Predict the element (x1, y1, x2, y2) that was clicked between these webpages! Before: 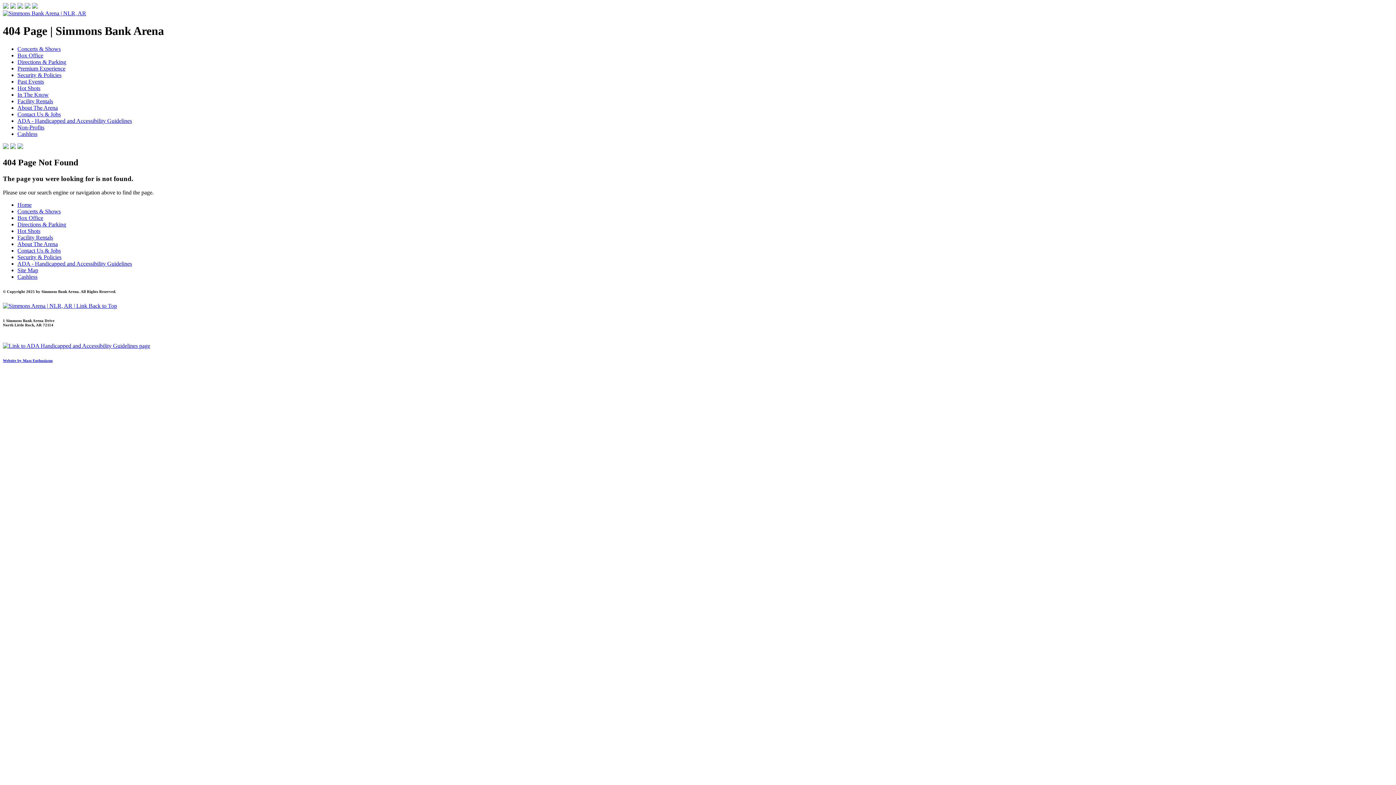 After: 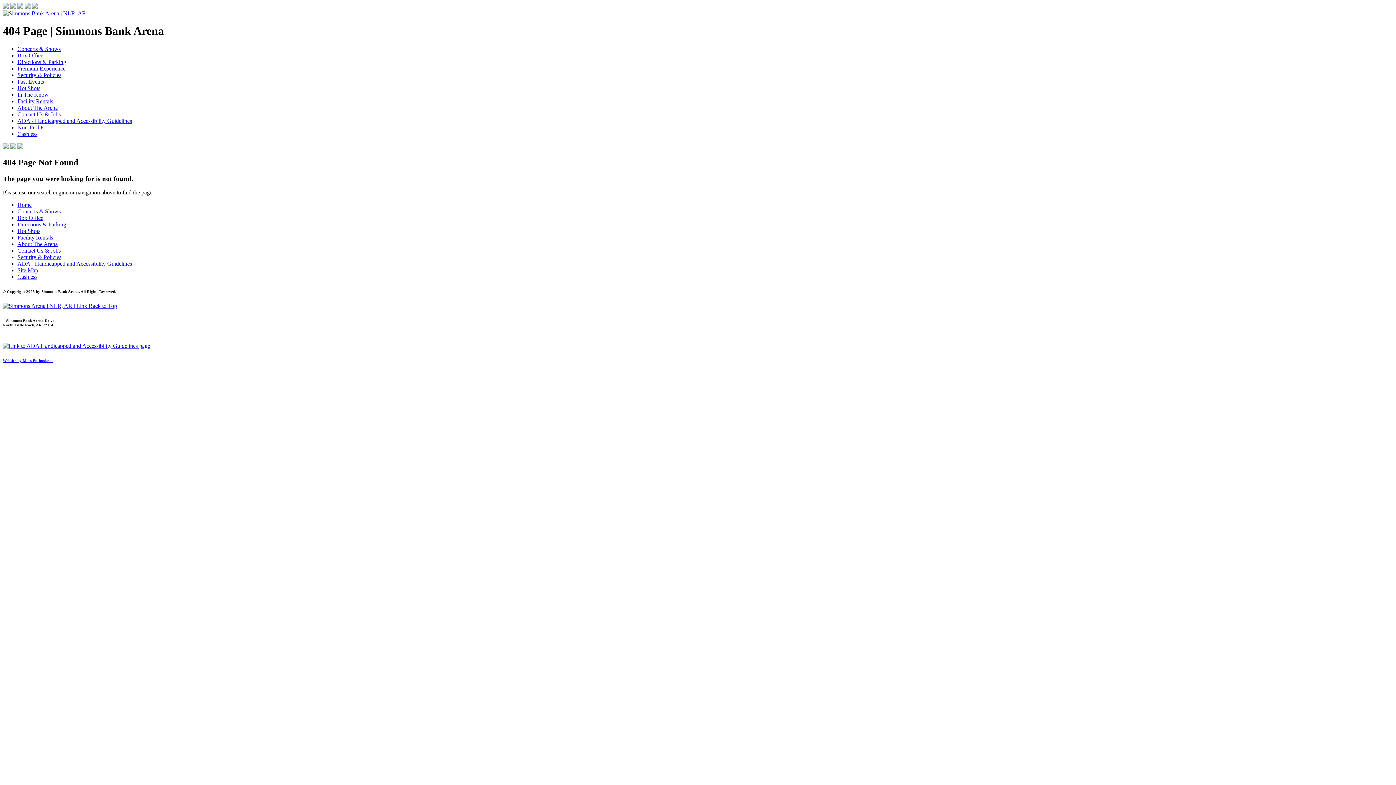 Action: bbox: (17, 215, 43, 221) label: Box Office